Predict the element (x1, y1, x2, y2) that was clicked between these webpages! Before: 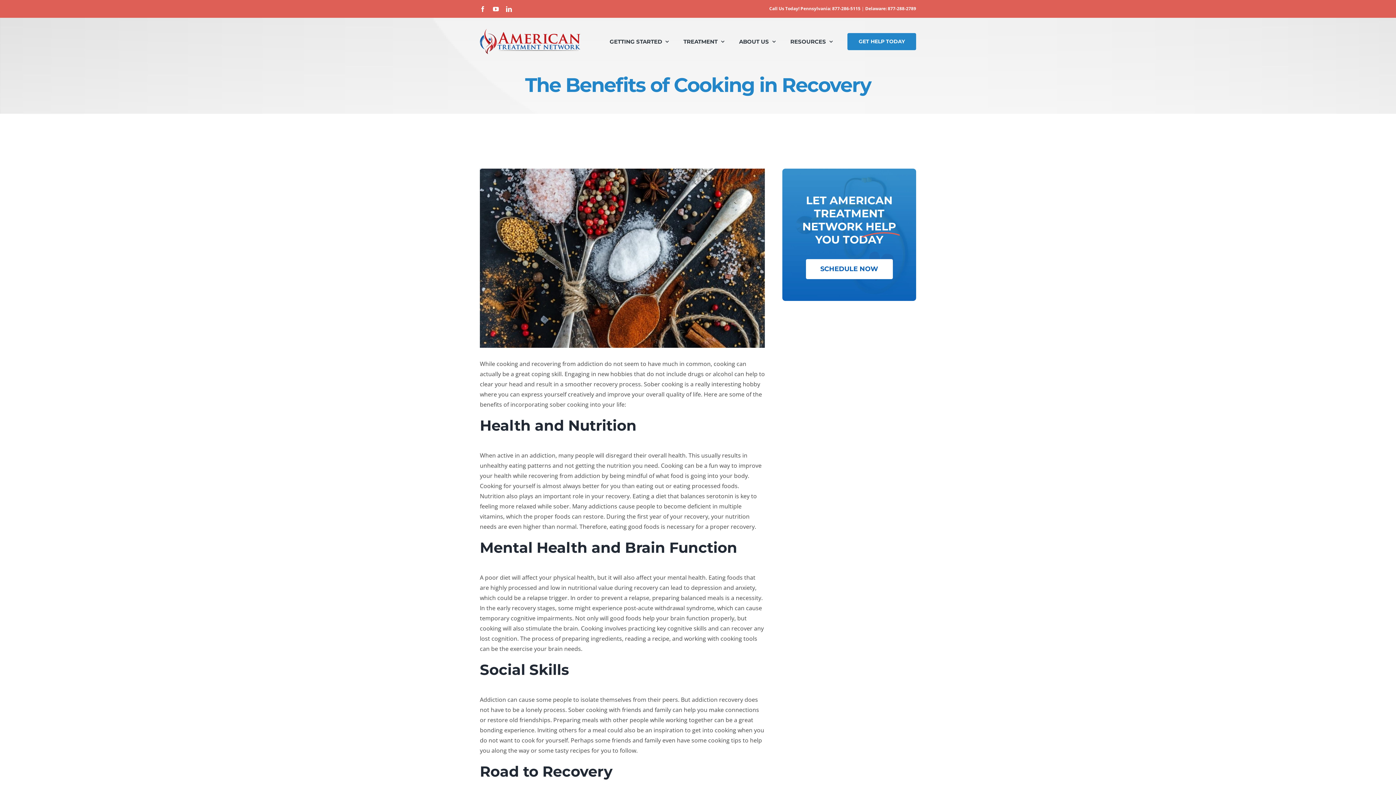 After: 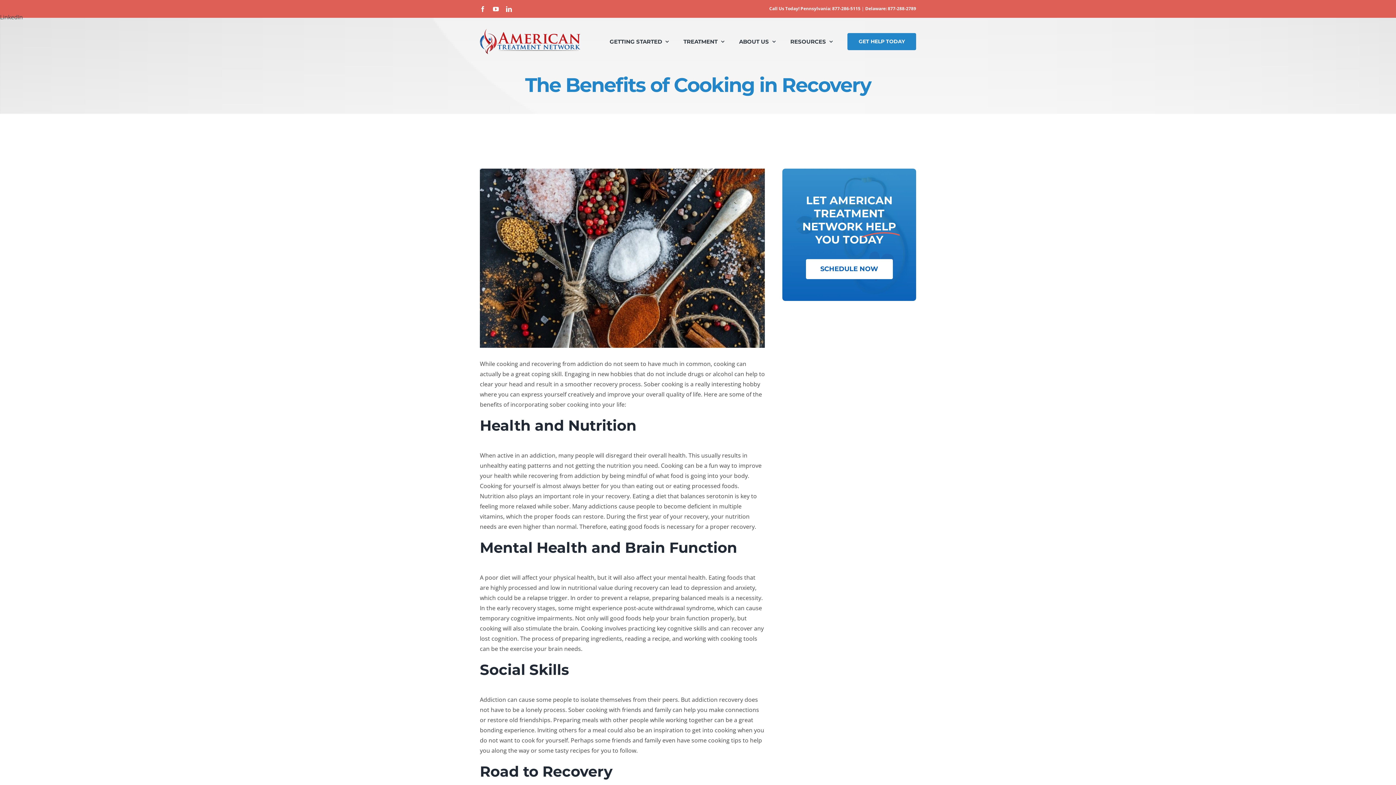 Action: label: LinkedIn bbox: (506, 6, 512, 11)